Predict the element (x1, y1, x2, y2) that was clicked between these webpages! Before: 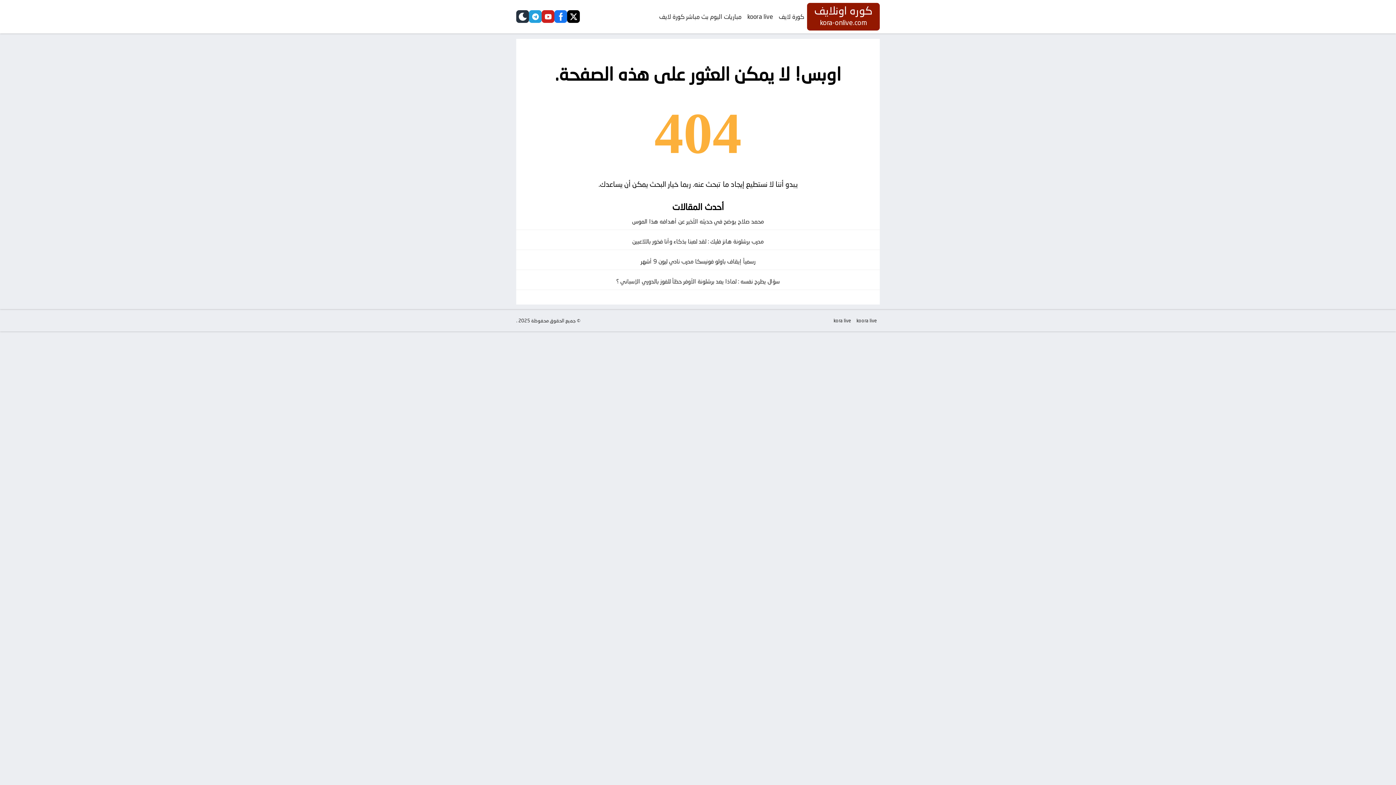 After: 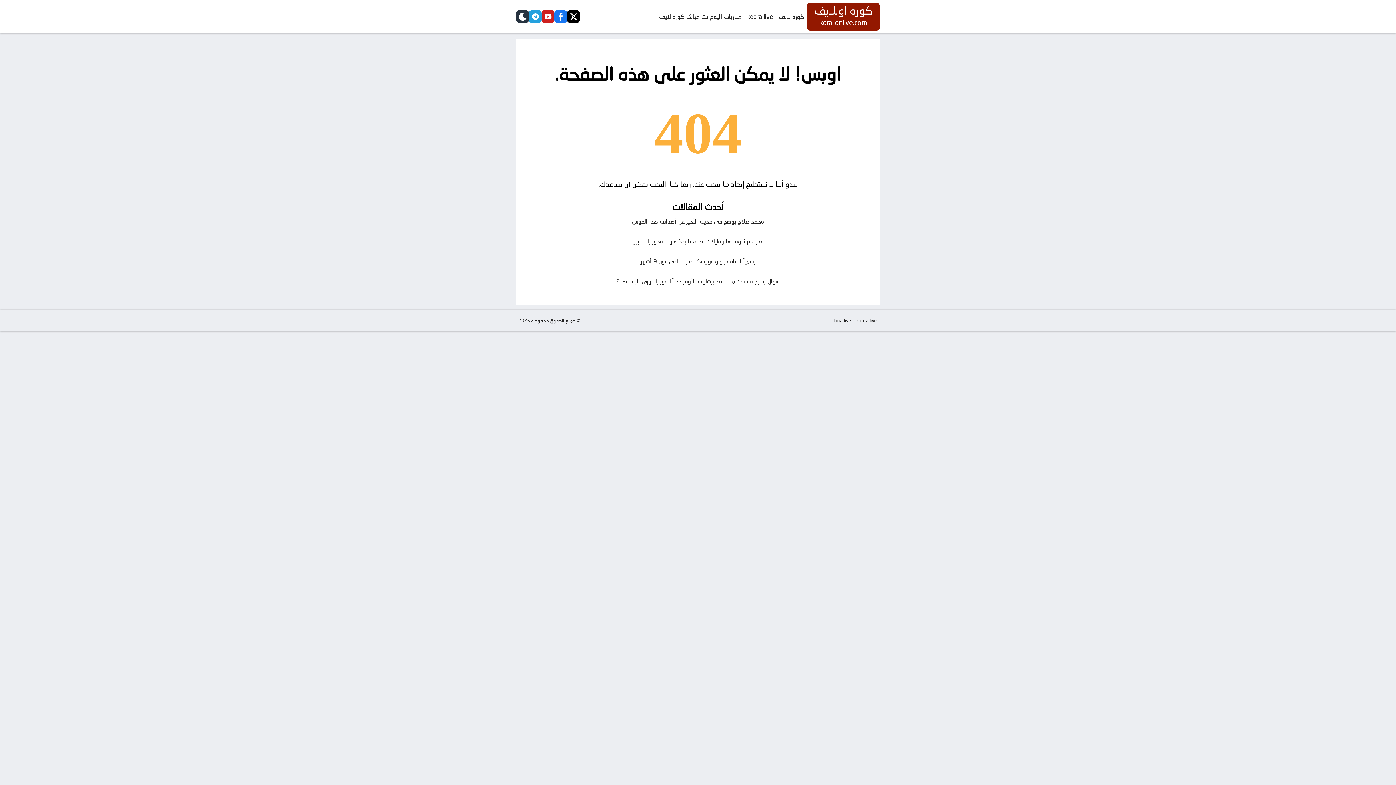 Action: bbox: (529, 10, 541, 23) label: telegram